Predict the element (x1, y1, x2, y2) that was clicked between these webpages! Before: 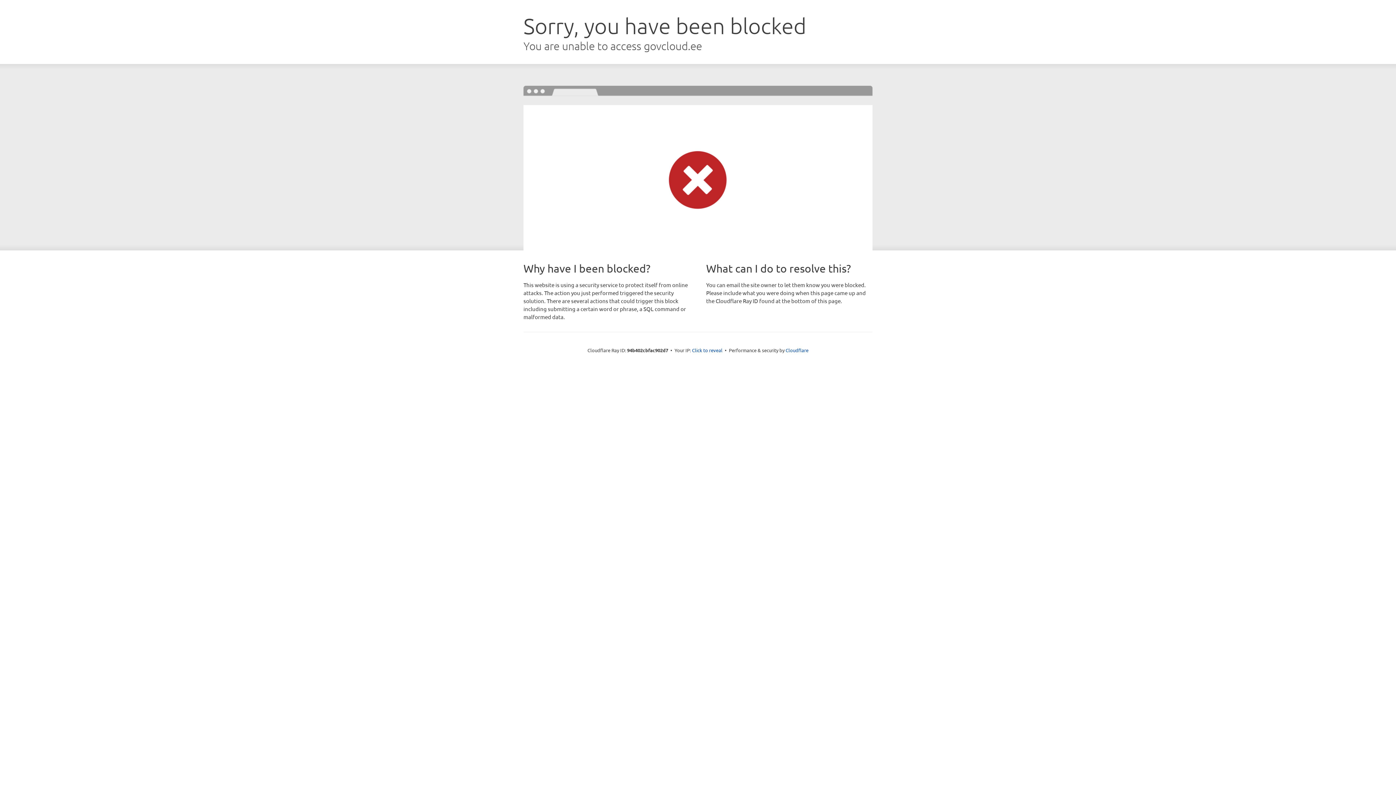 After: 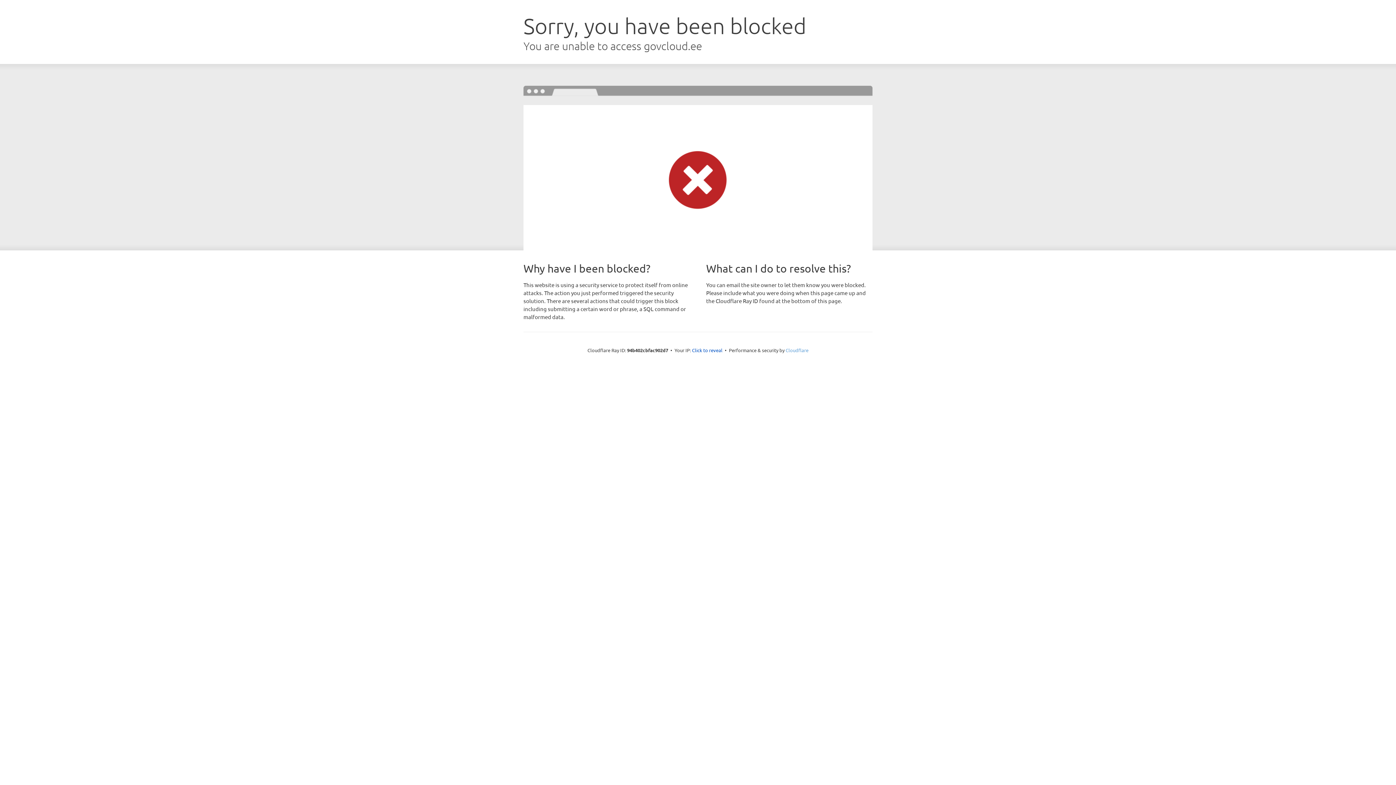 Action: bbox: (785, 347, 808, 353) label: Cloudflare